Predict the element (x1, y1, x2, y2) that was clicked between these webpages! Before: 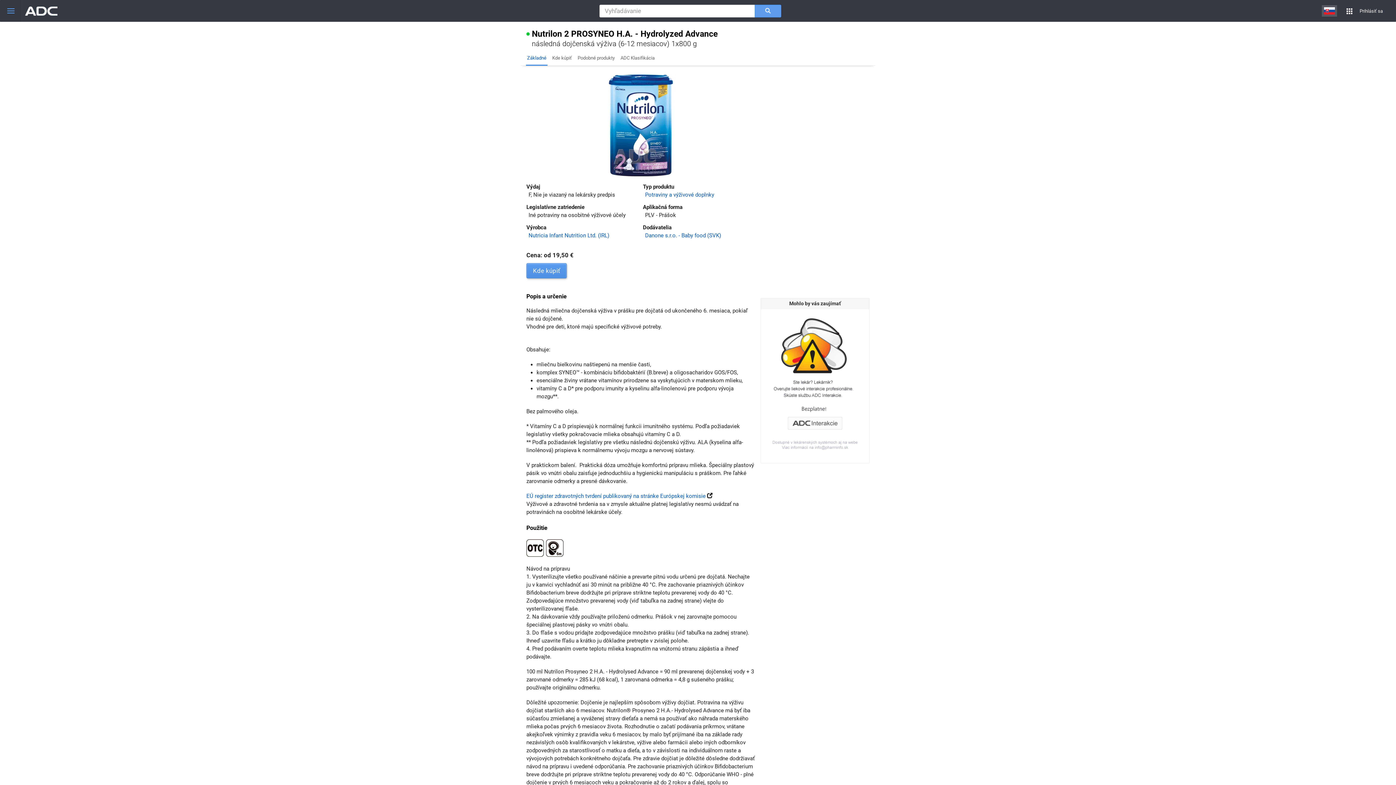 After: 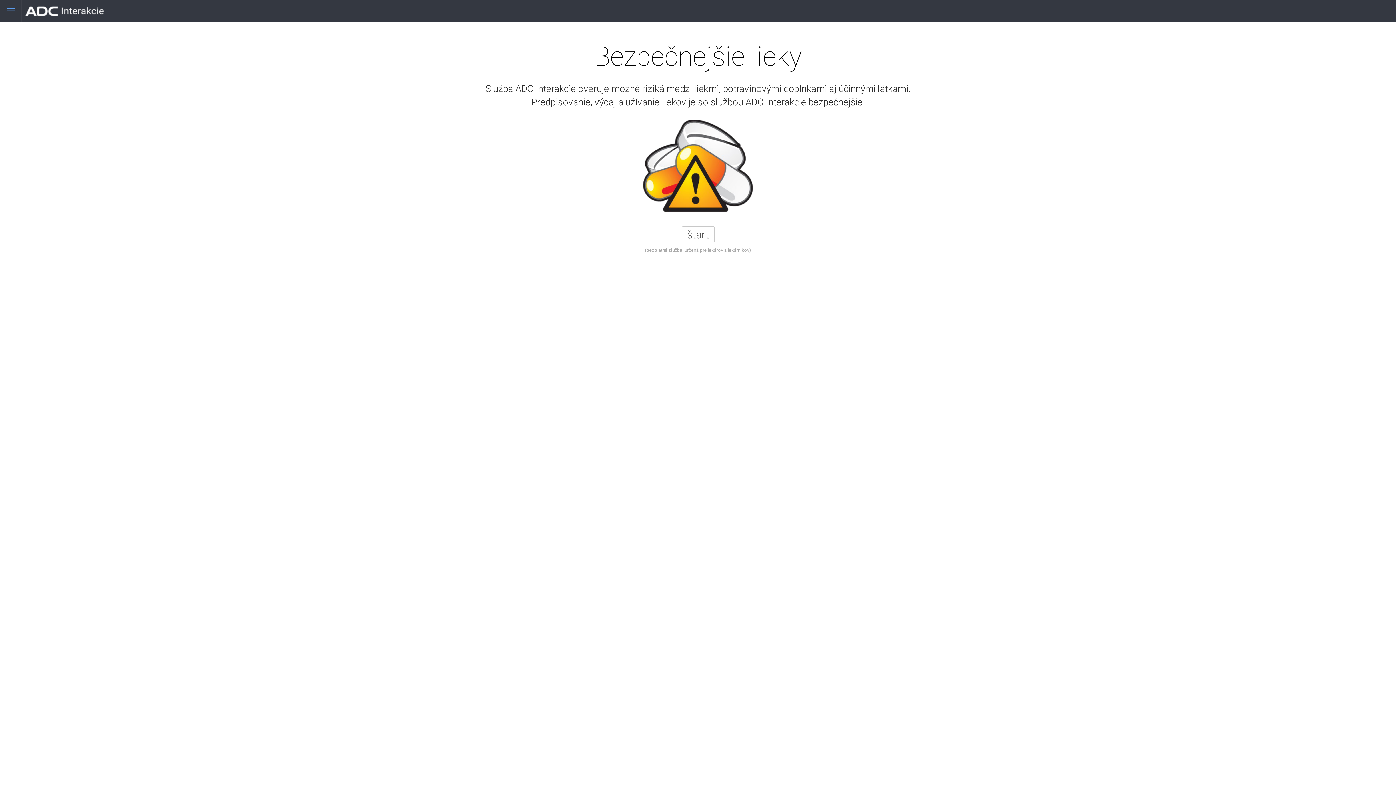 Action: bbox: (769, 379, 861, 385)